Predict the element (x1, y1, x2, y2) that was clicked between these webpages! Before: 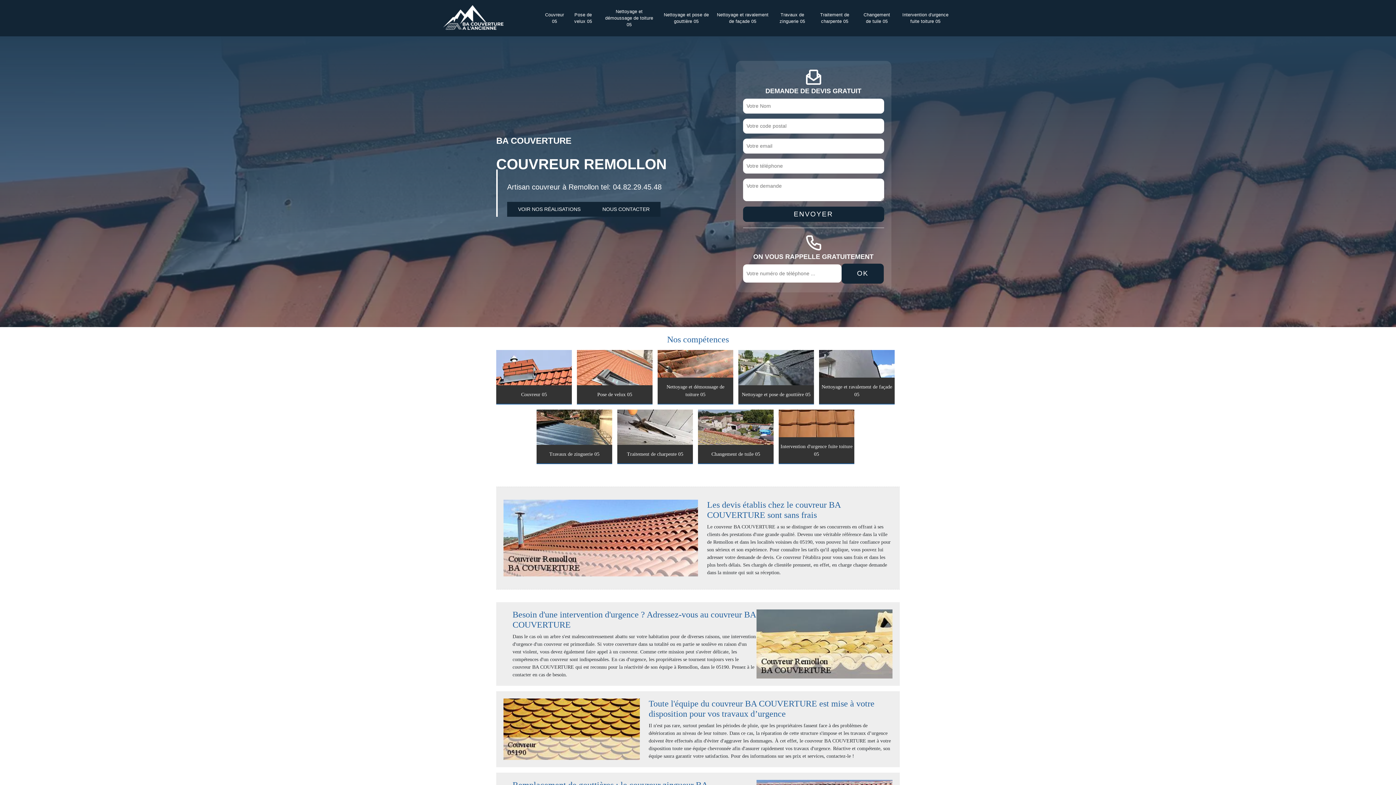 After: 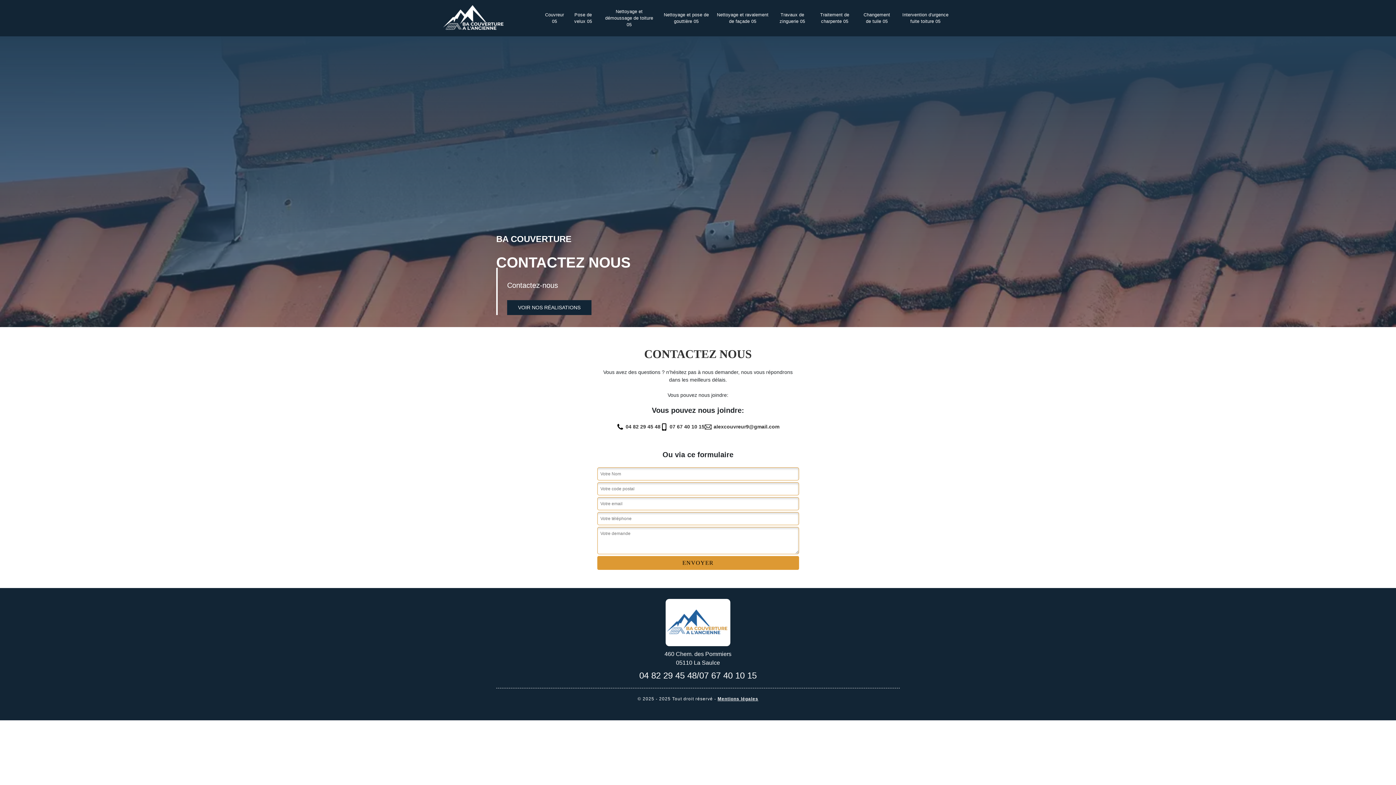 Action: bbox: (591, 201, 660, 216) label: NOUS CONTACTER